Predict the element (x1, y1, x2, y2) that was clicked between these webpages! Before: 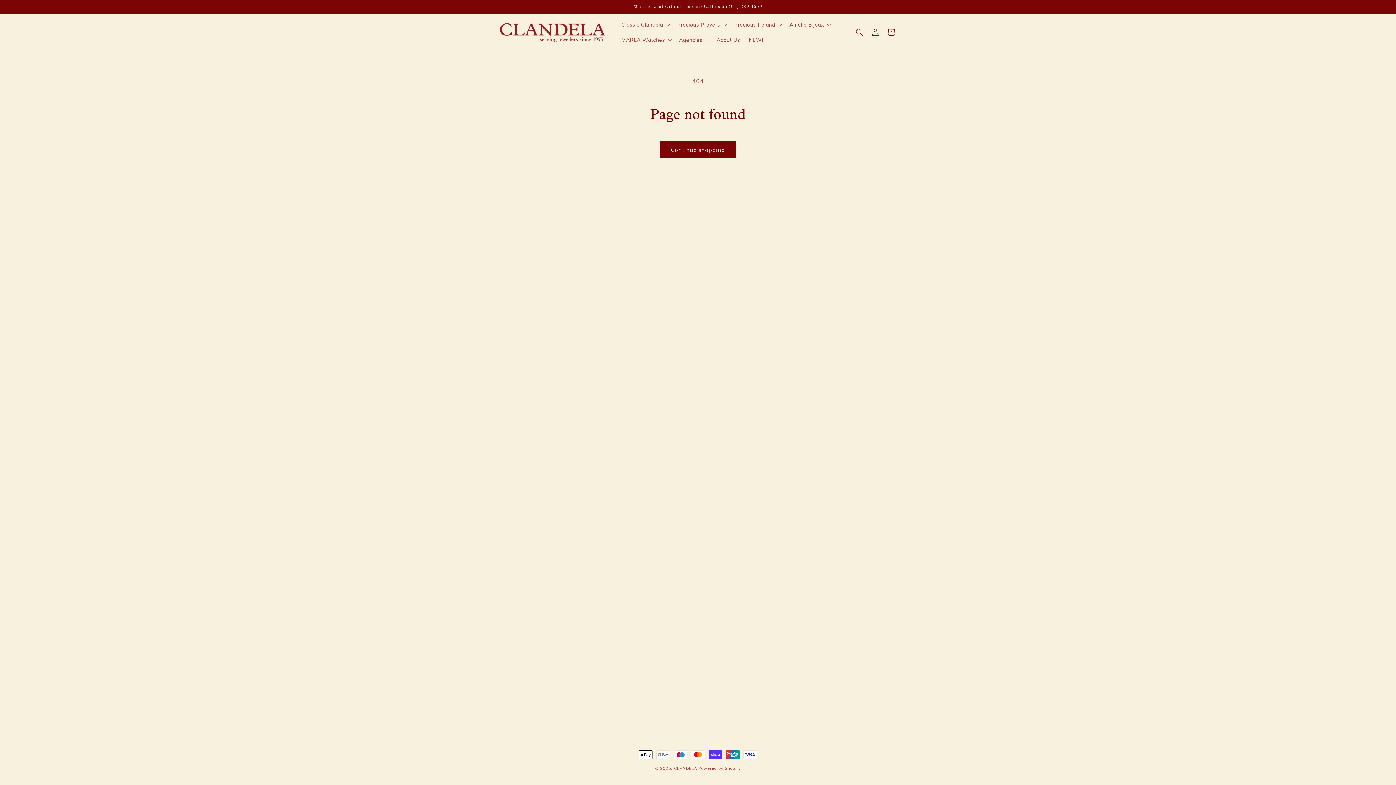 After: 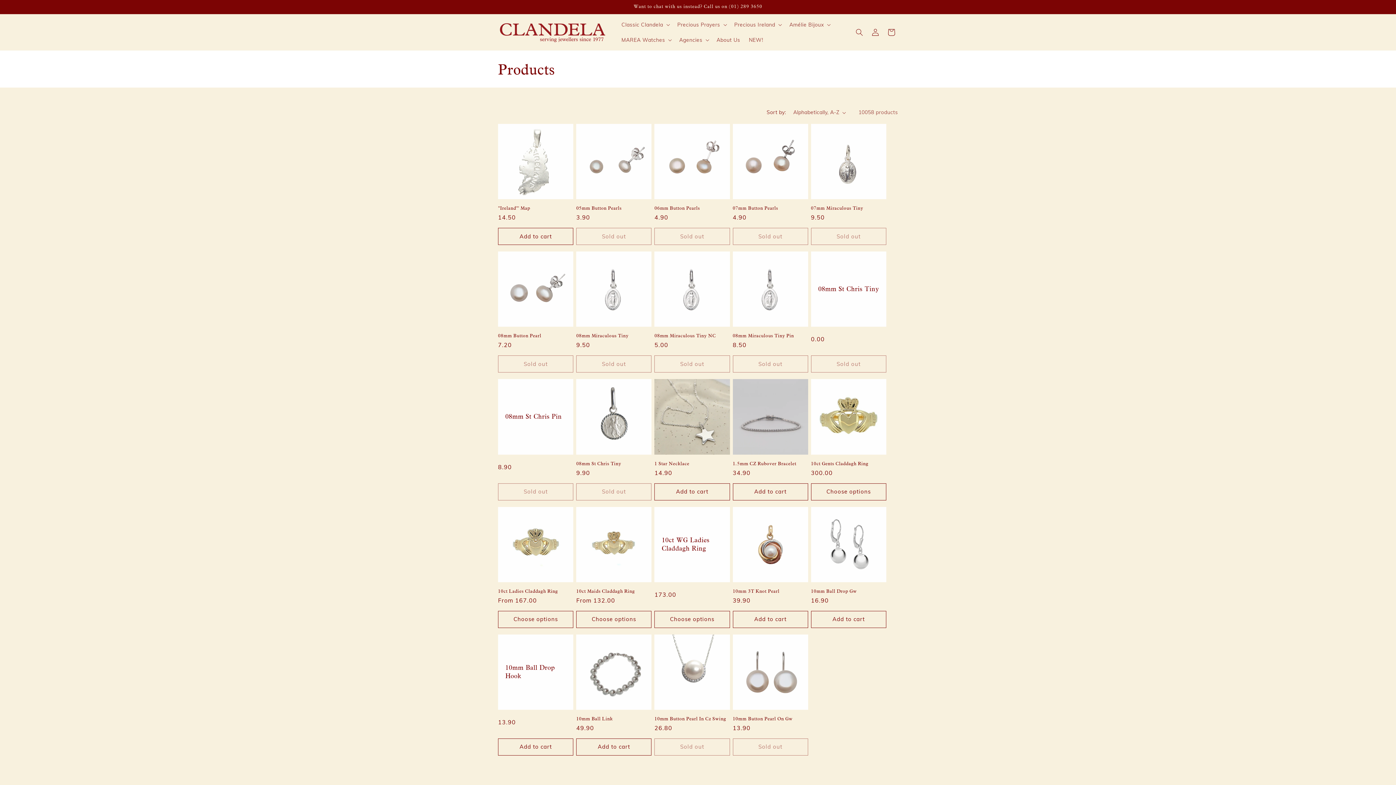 Action: label: Continue shopping bbox: (660, 141, 736, 158)